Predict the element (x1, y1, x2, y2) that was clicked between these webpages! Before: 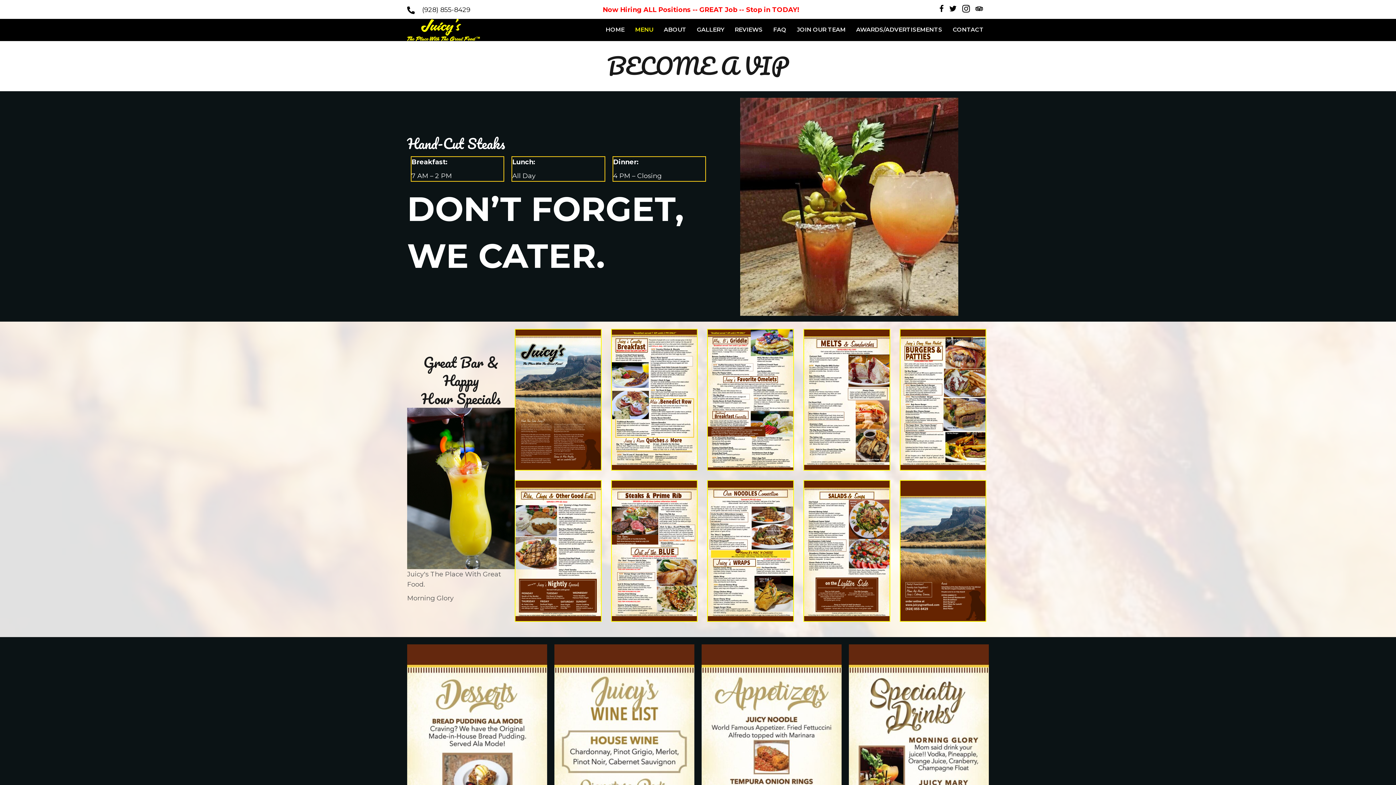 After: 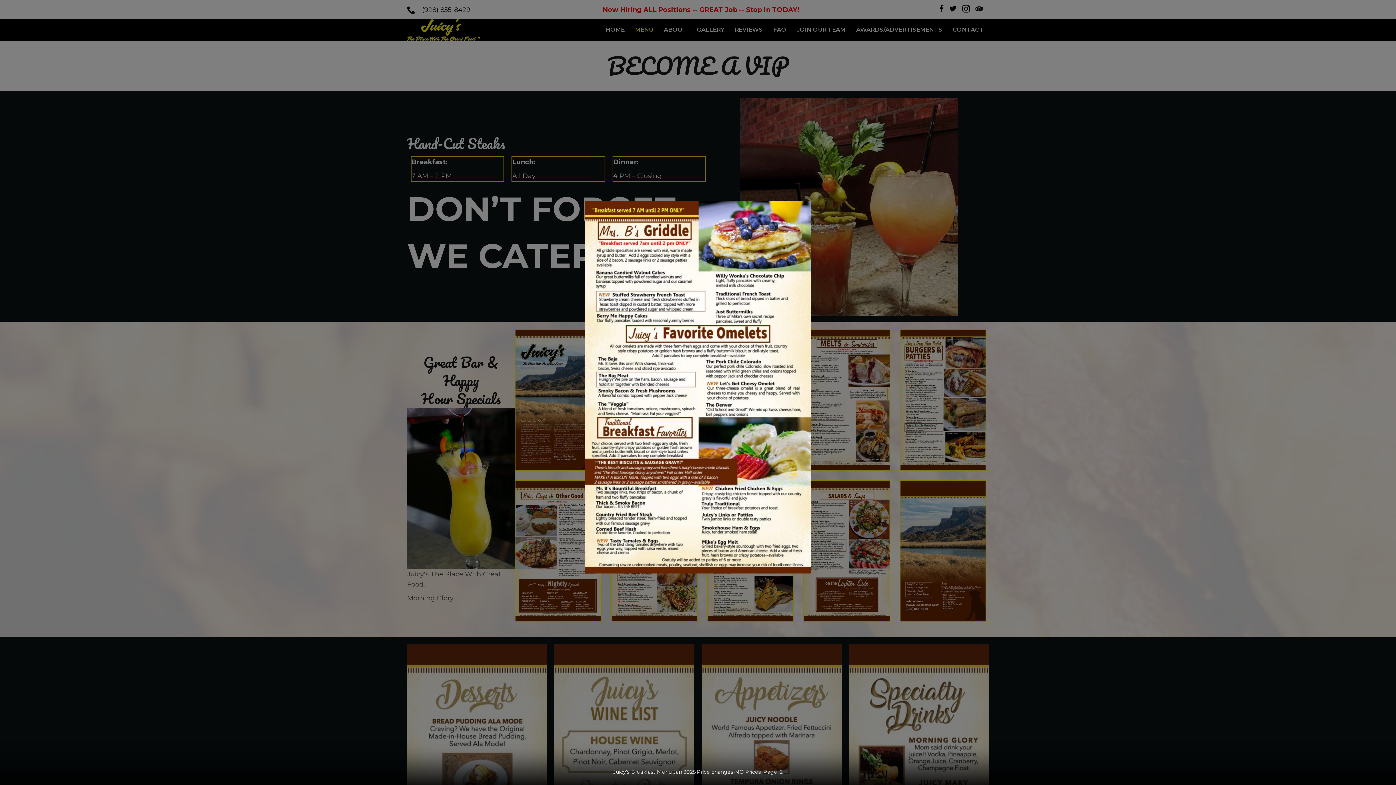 Action: bbox: (708, 329, 793, 470)